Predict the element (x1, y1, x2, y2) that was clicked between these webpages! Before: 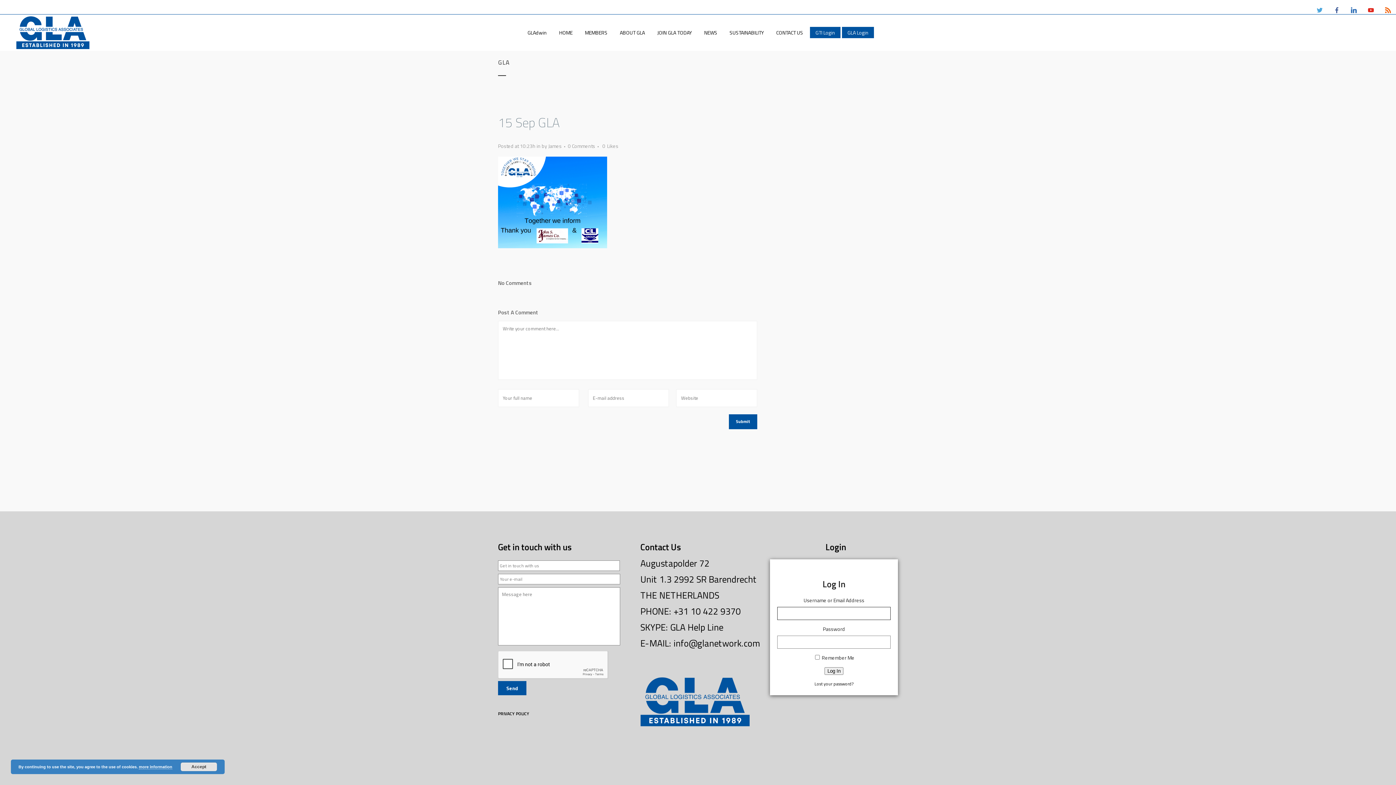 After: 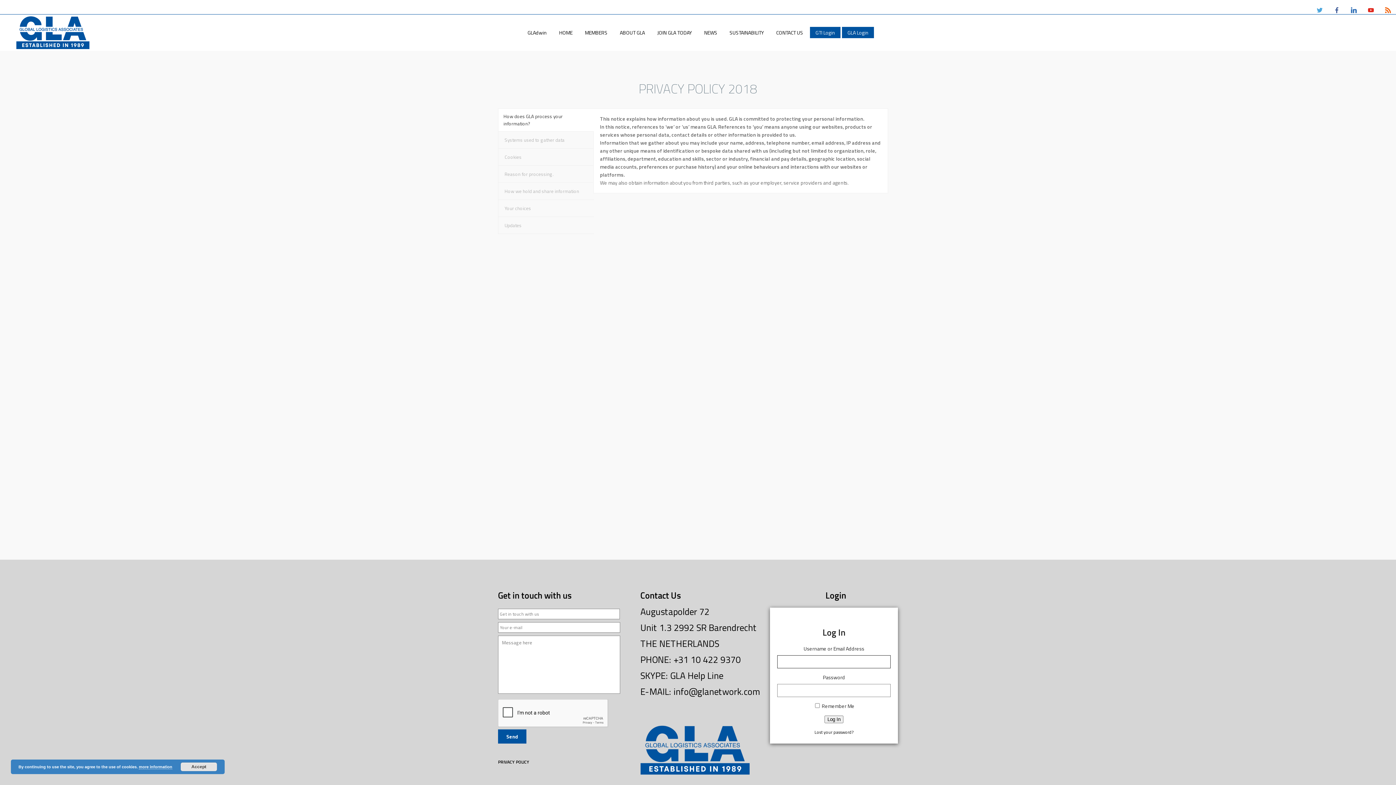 Action: bbox: (138, 765, 172, 769) label: more information